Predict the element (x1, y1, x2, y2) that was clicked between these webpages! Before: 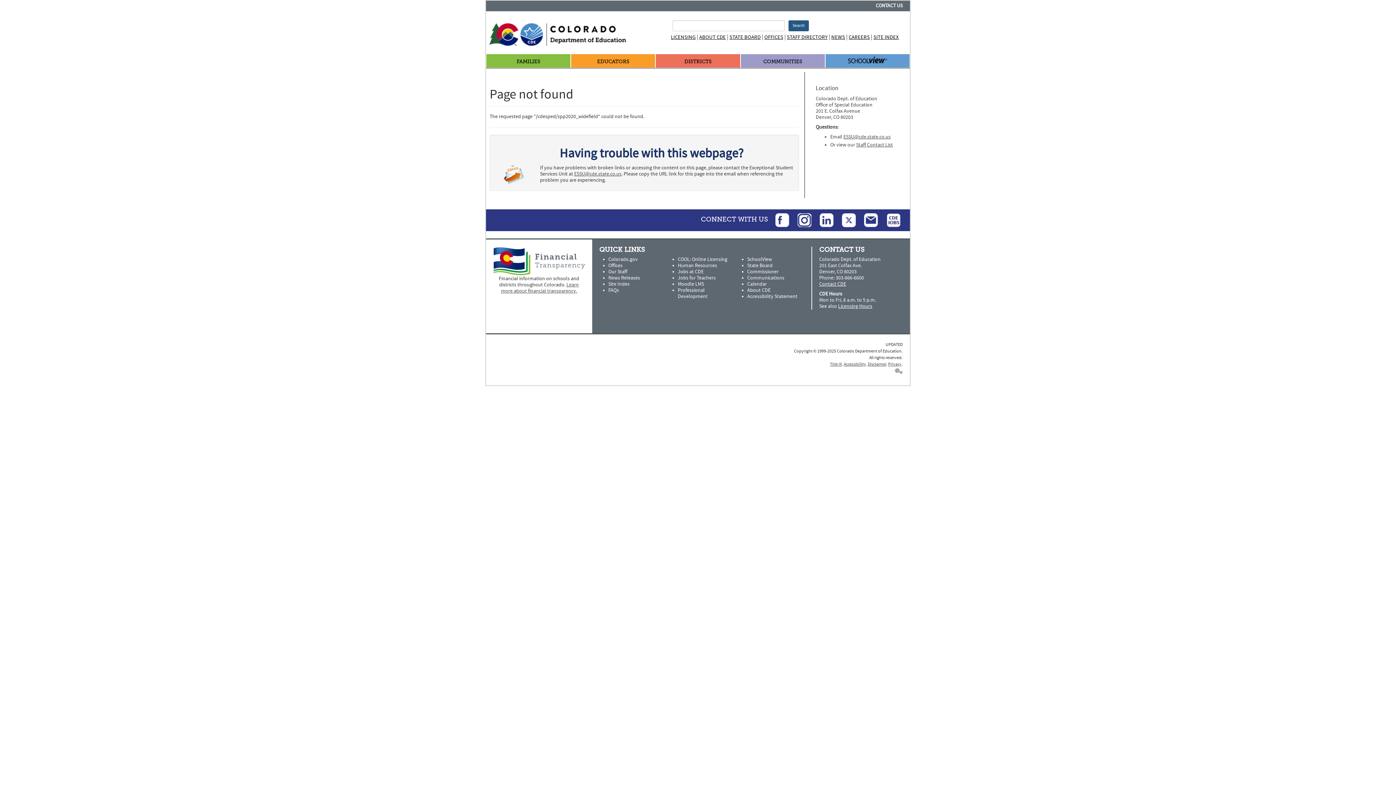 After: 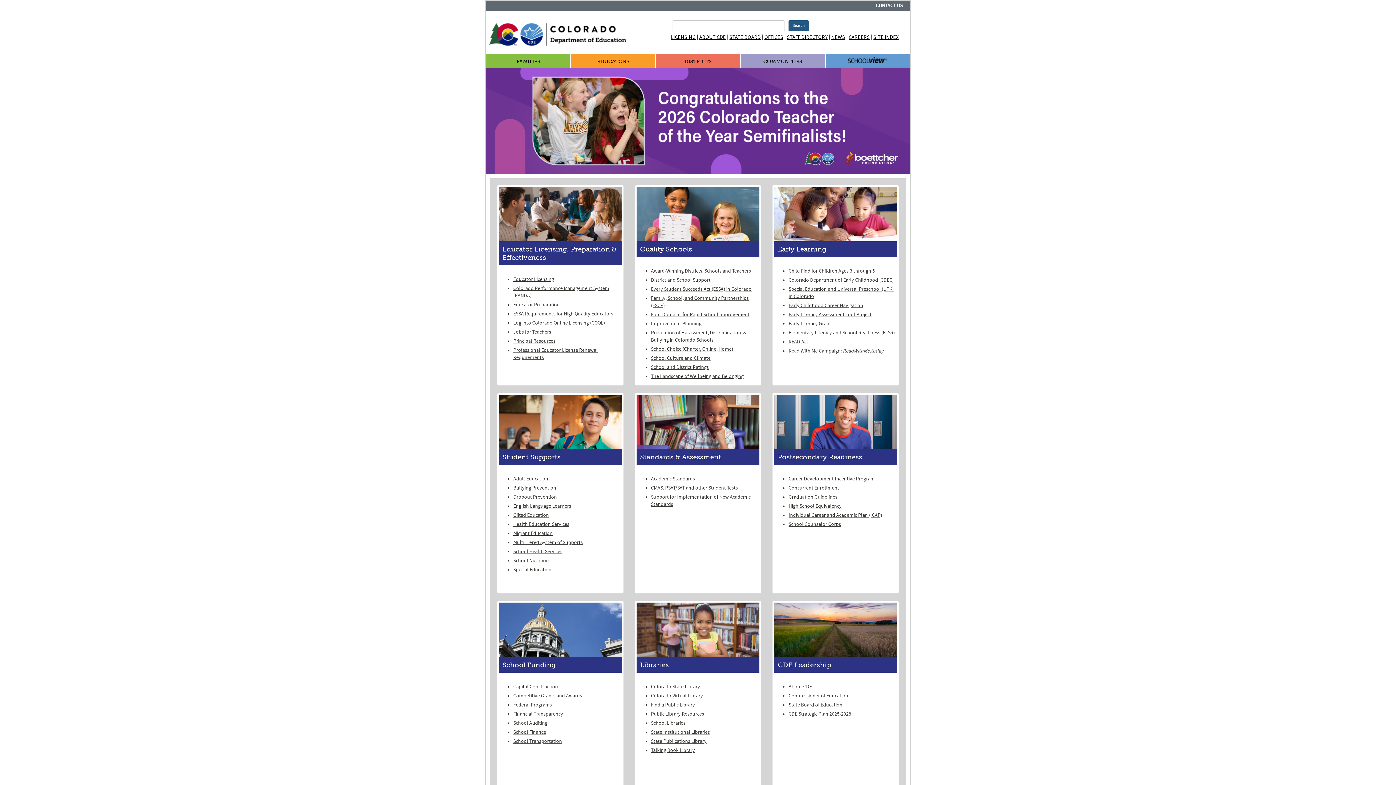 Action: bbox: (894, 368, 902, 373)